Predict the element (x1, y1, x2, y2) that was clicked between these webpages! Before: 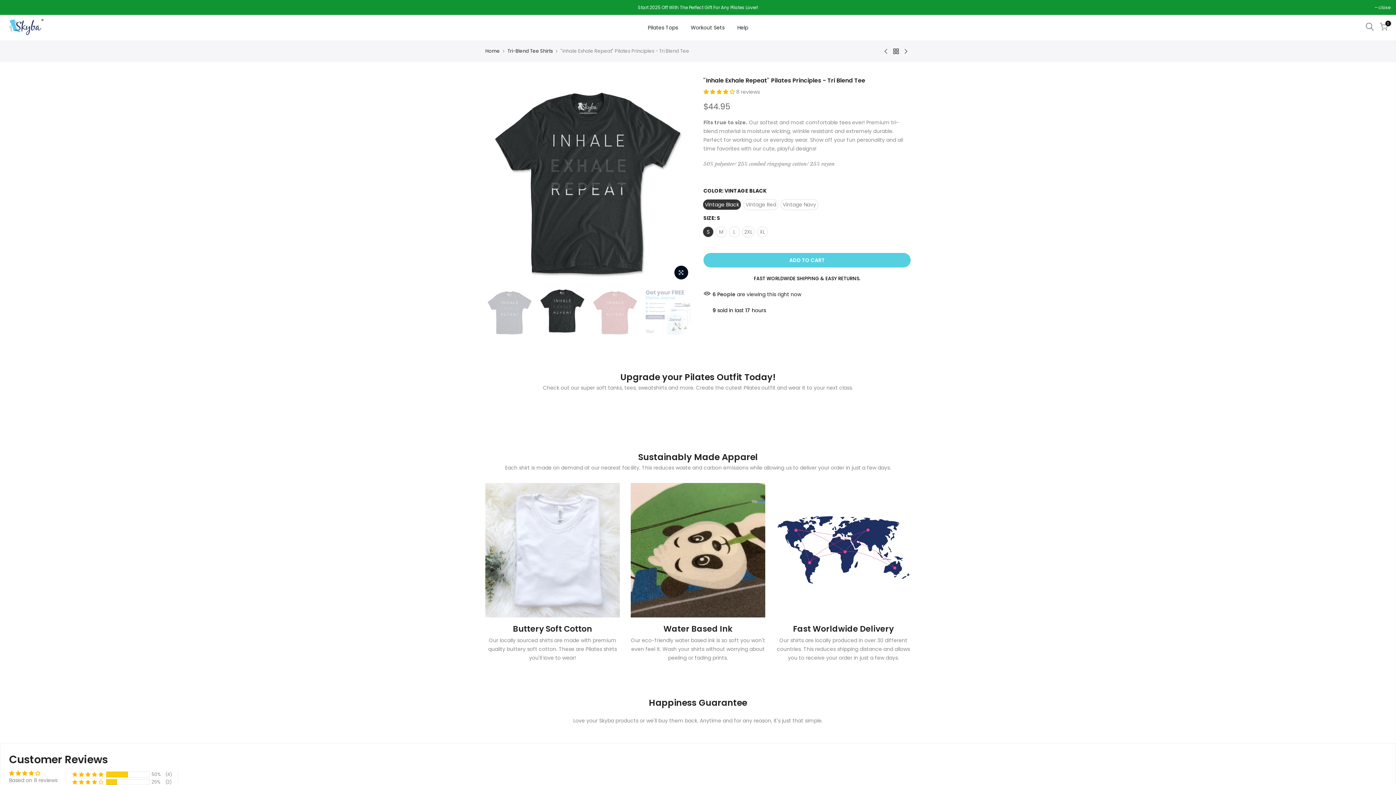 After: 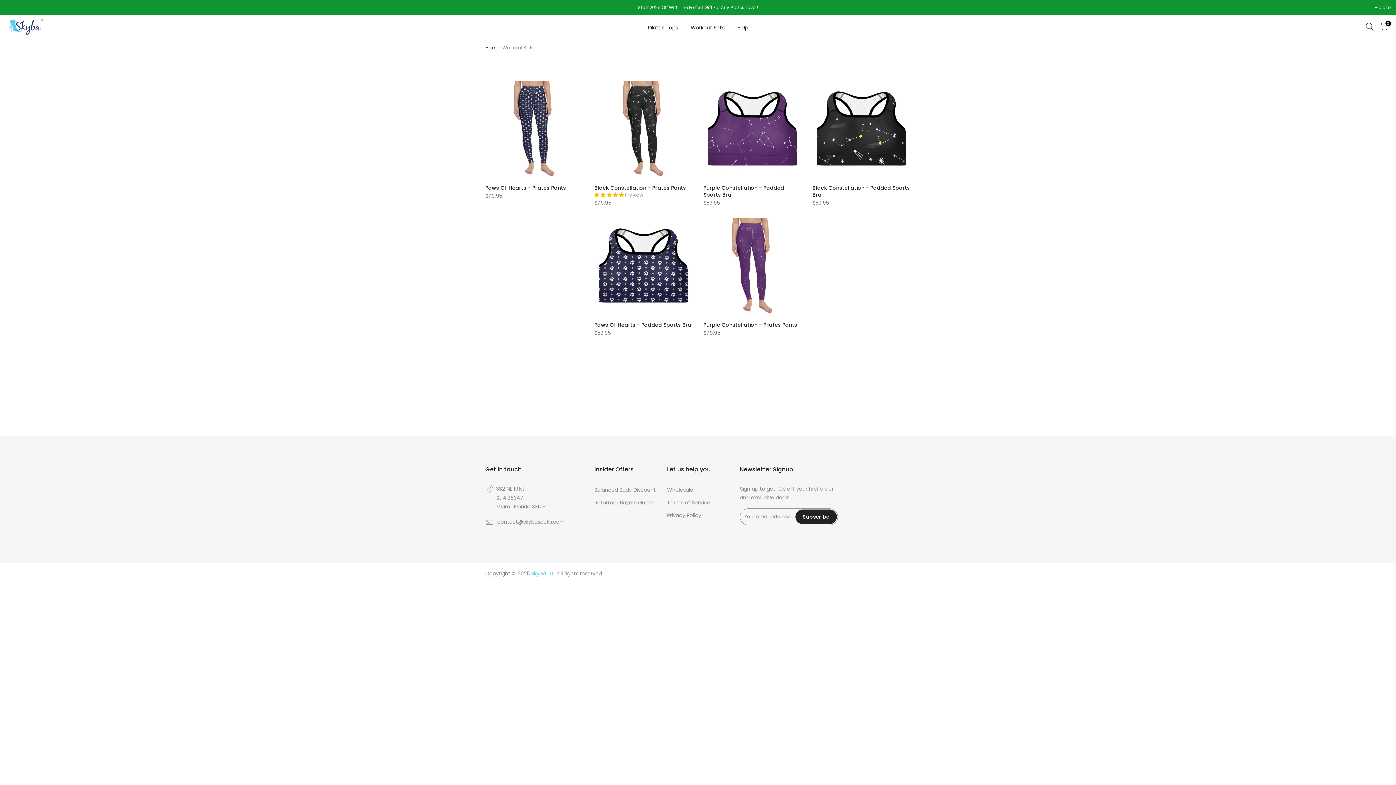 Action: label: Workout Sets bbox: (684, 14, 731, 40)